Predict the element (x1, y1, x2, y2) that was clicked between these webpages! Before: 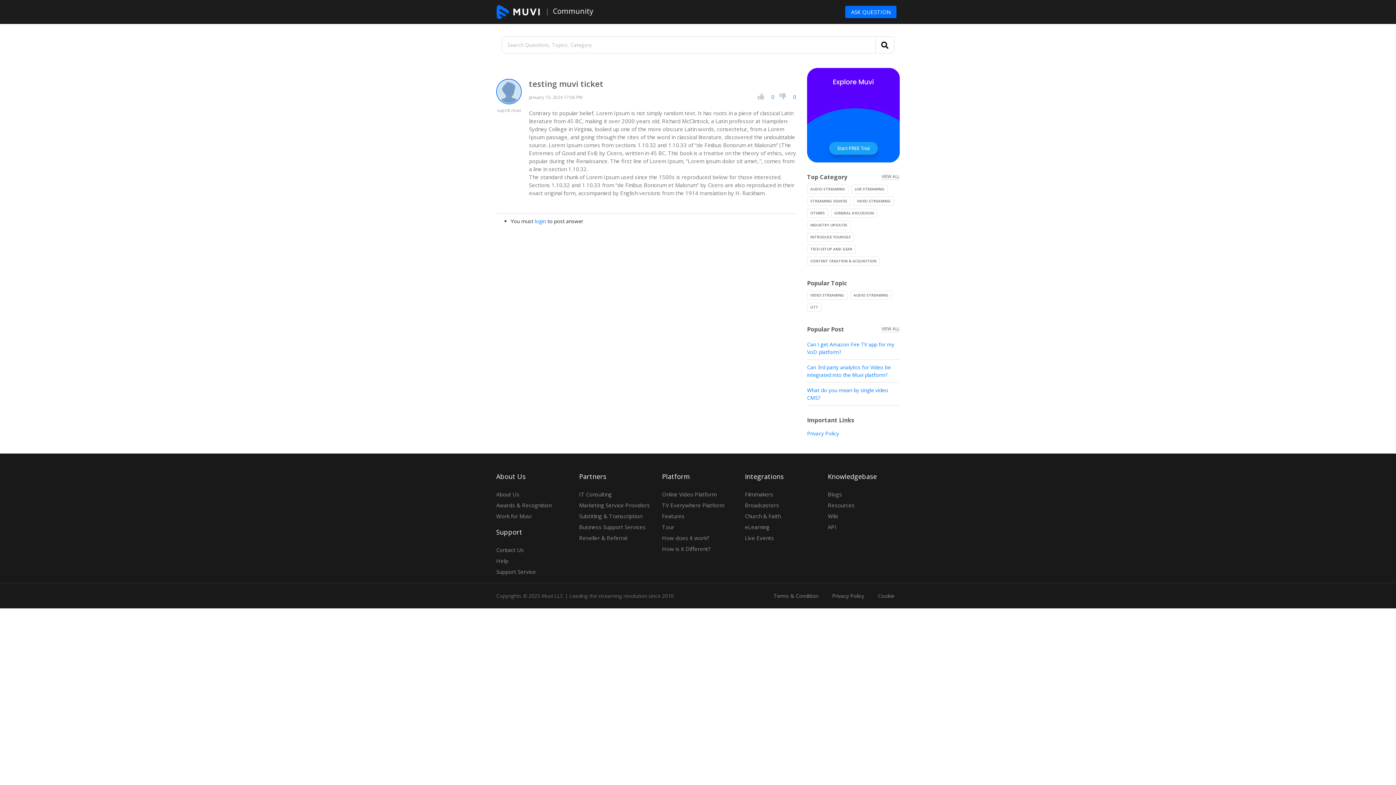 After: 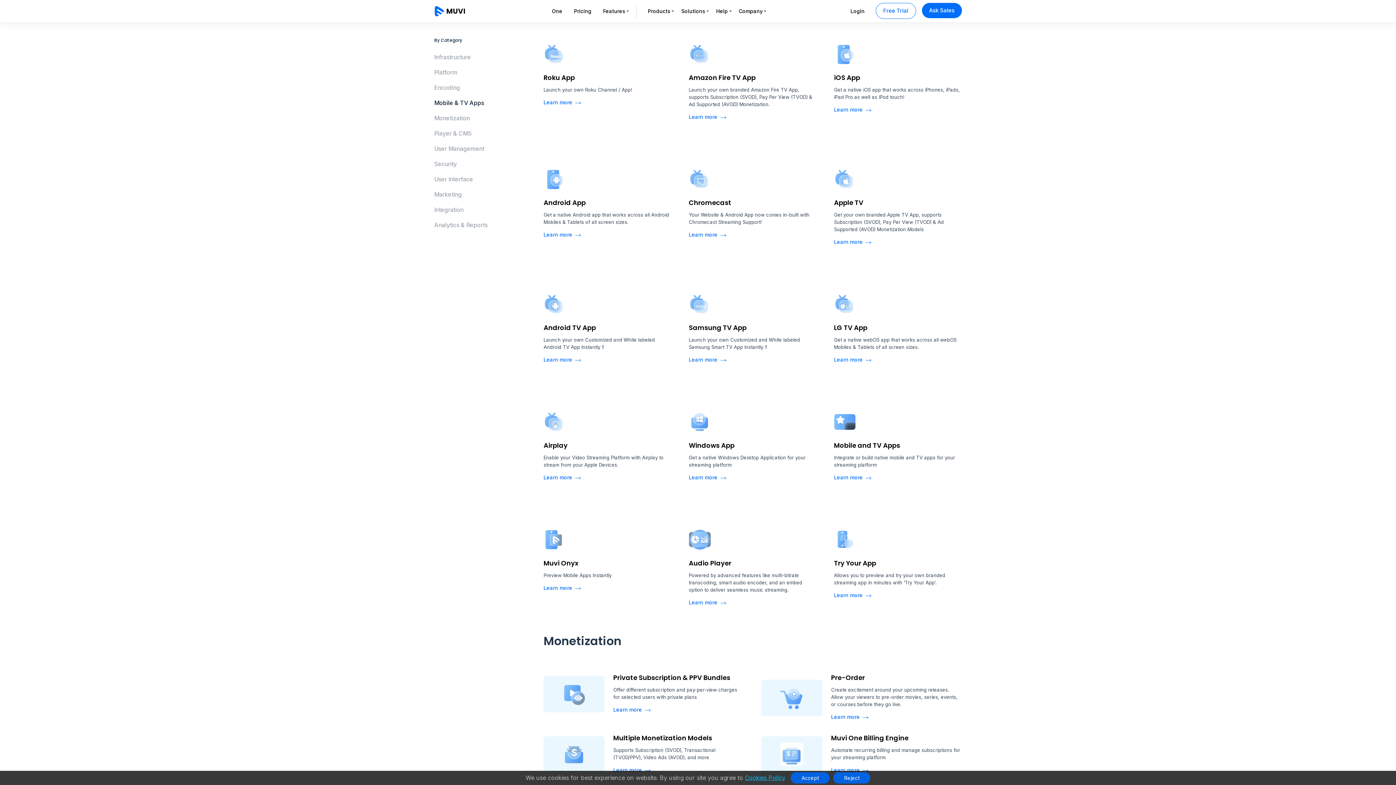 Action: bbox: (745, 490, 773, 498) label: Filmmakers